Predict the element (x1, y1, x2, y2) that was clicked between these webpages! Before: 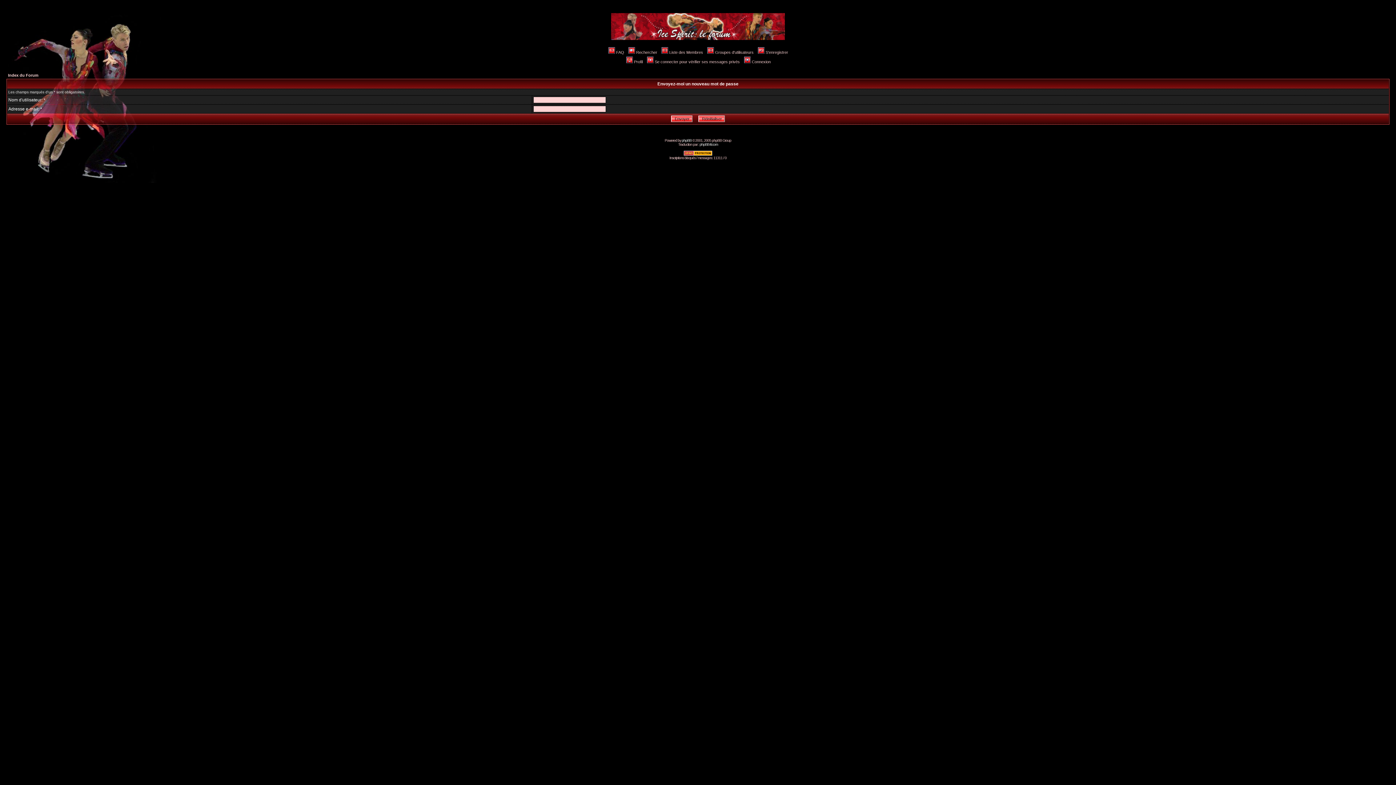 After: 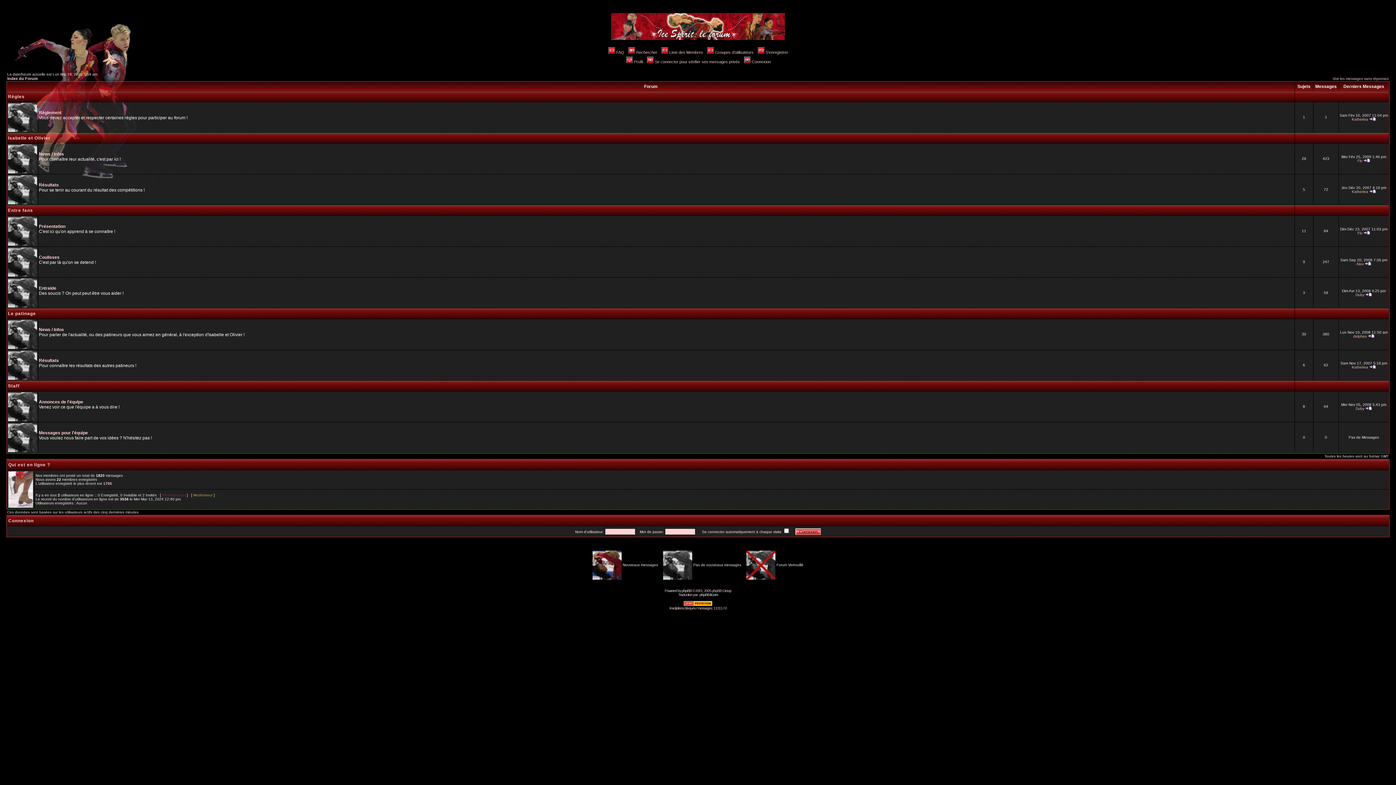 Action: bbox: (611, 36, 785, 41)